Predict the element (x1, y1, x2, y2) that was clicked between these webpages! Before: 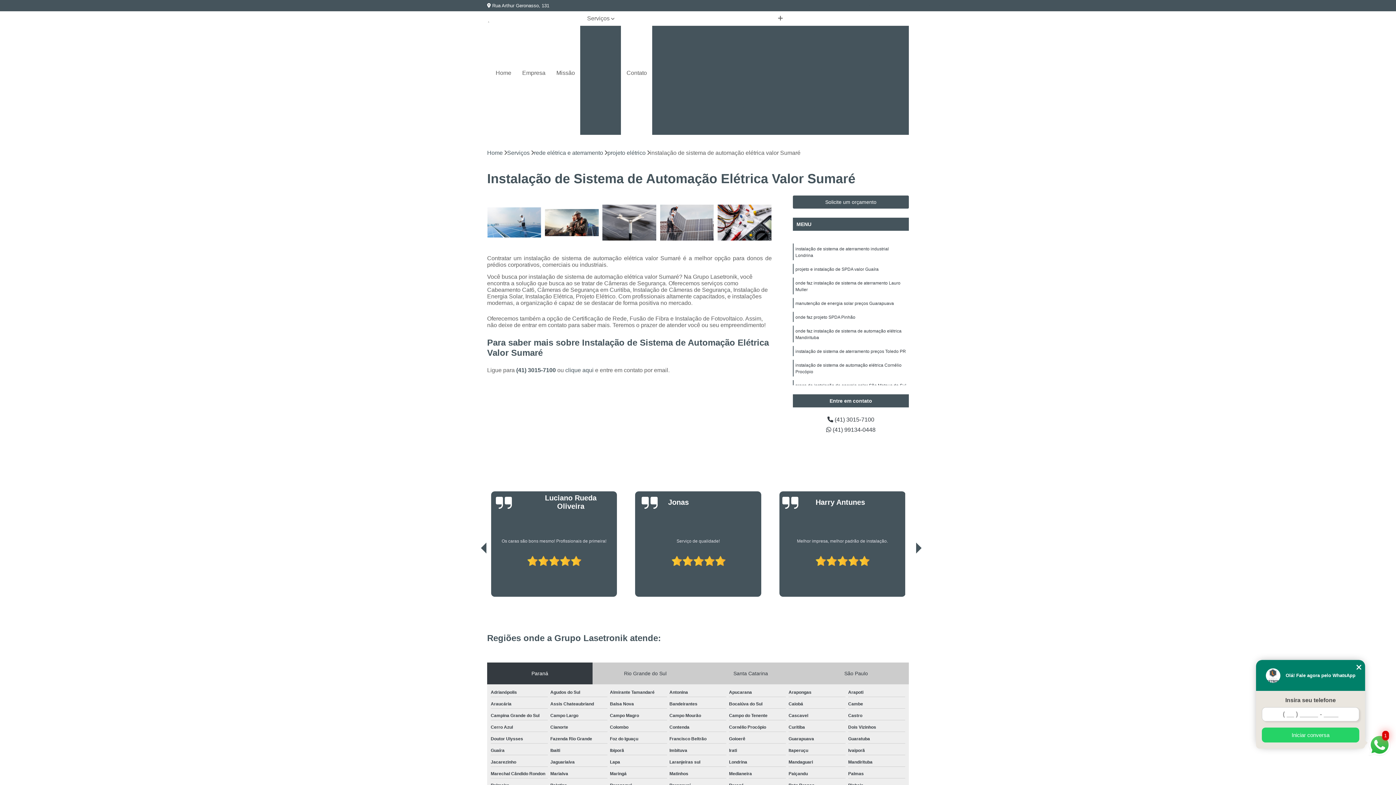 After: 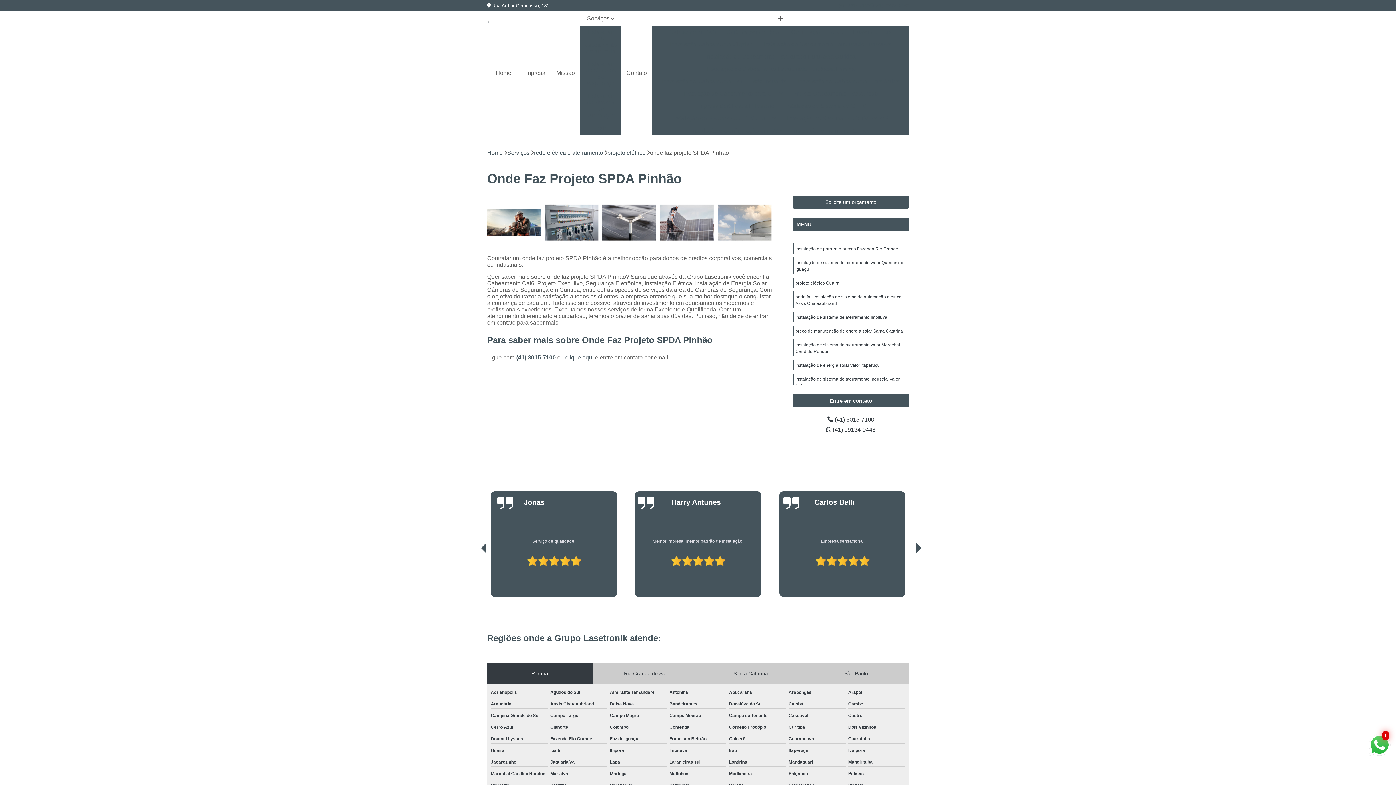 Action: bbox: (795, 314, 855, 320) label: onde faz projeto SPDA Pinhão